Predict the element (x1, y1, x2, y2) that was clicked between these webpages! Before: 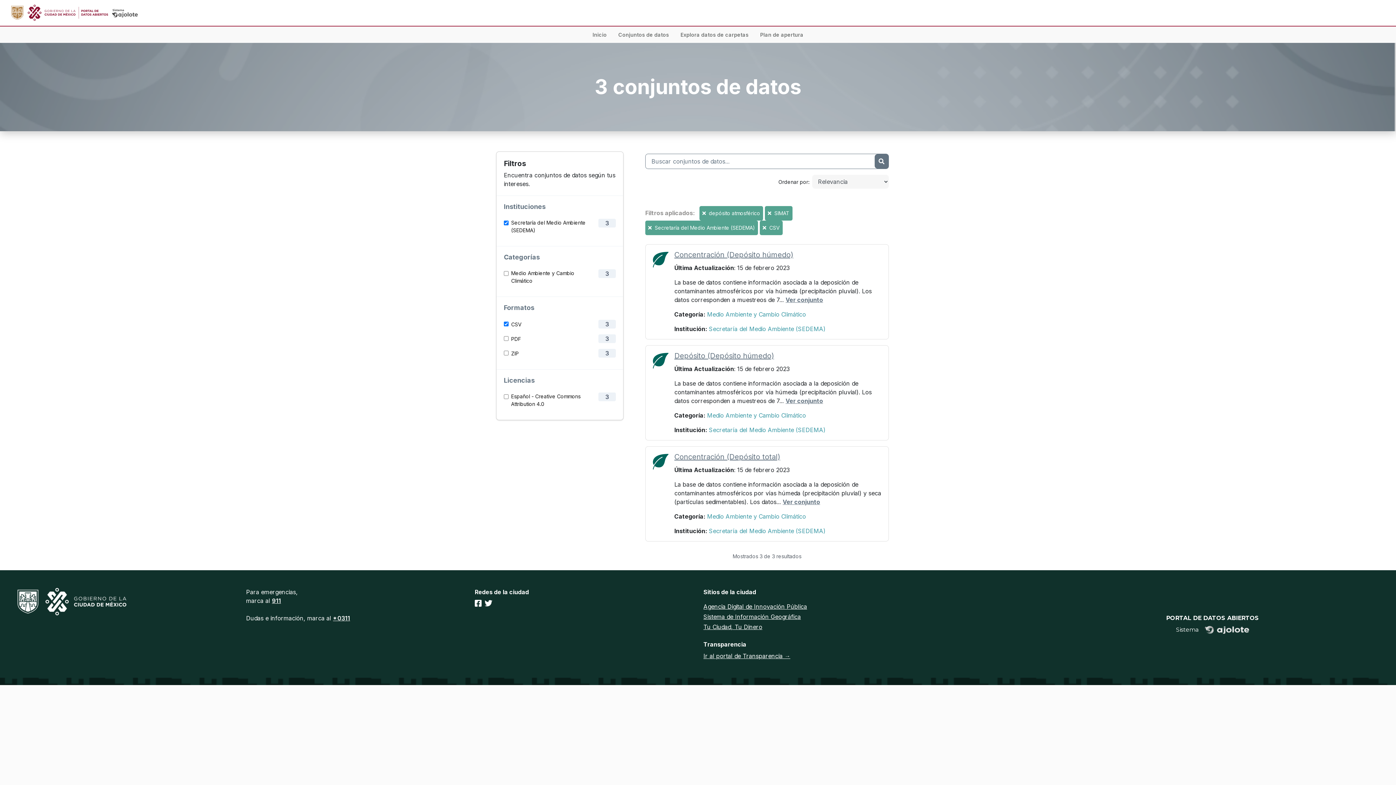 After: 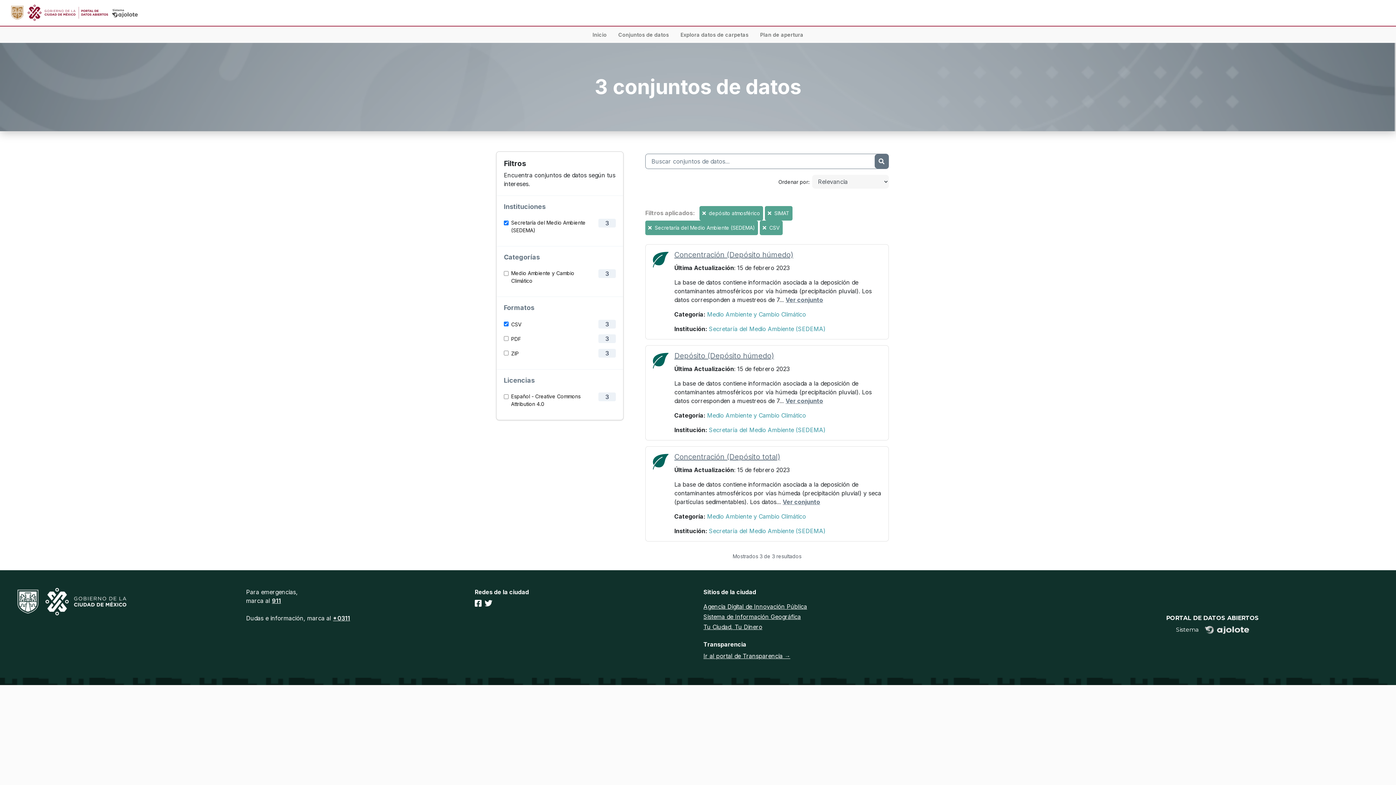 Action: bbox: (474, 599, 481, 608)